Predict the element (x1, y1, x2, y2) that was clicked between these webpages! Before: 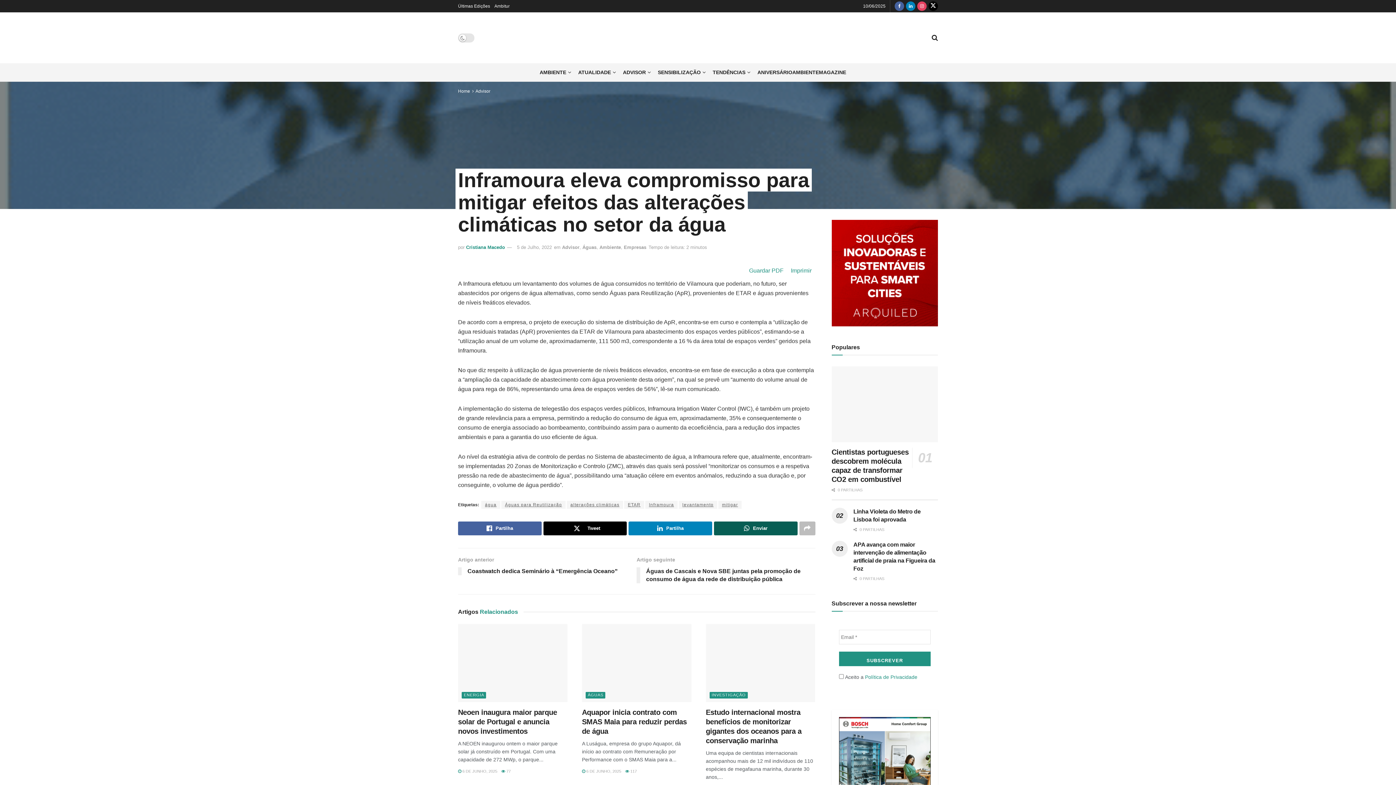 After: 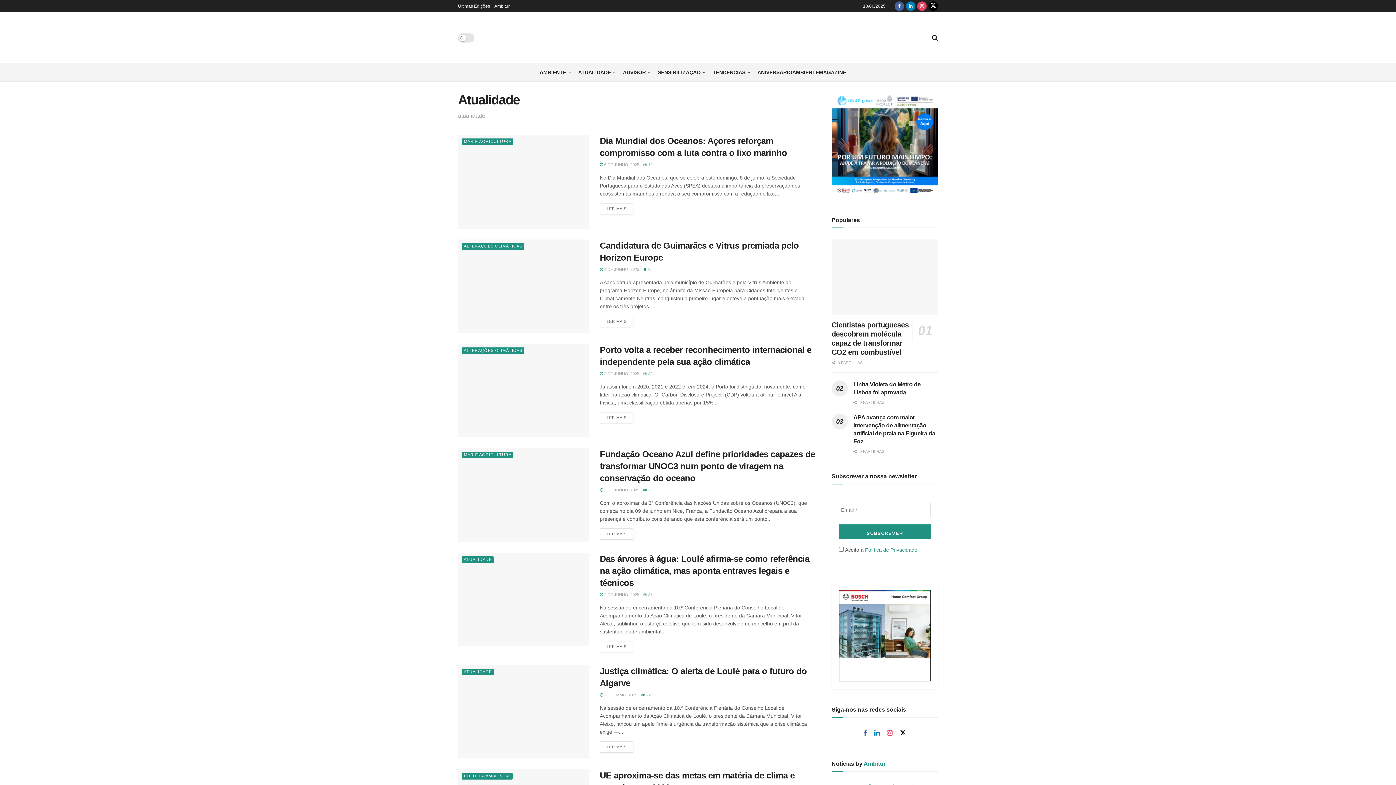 Action: label: ATUALIDADE bbox: (578, 67, 615, 77)